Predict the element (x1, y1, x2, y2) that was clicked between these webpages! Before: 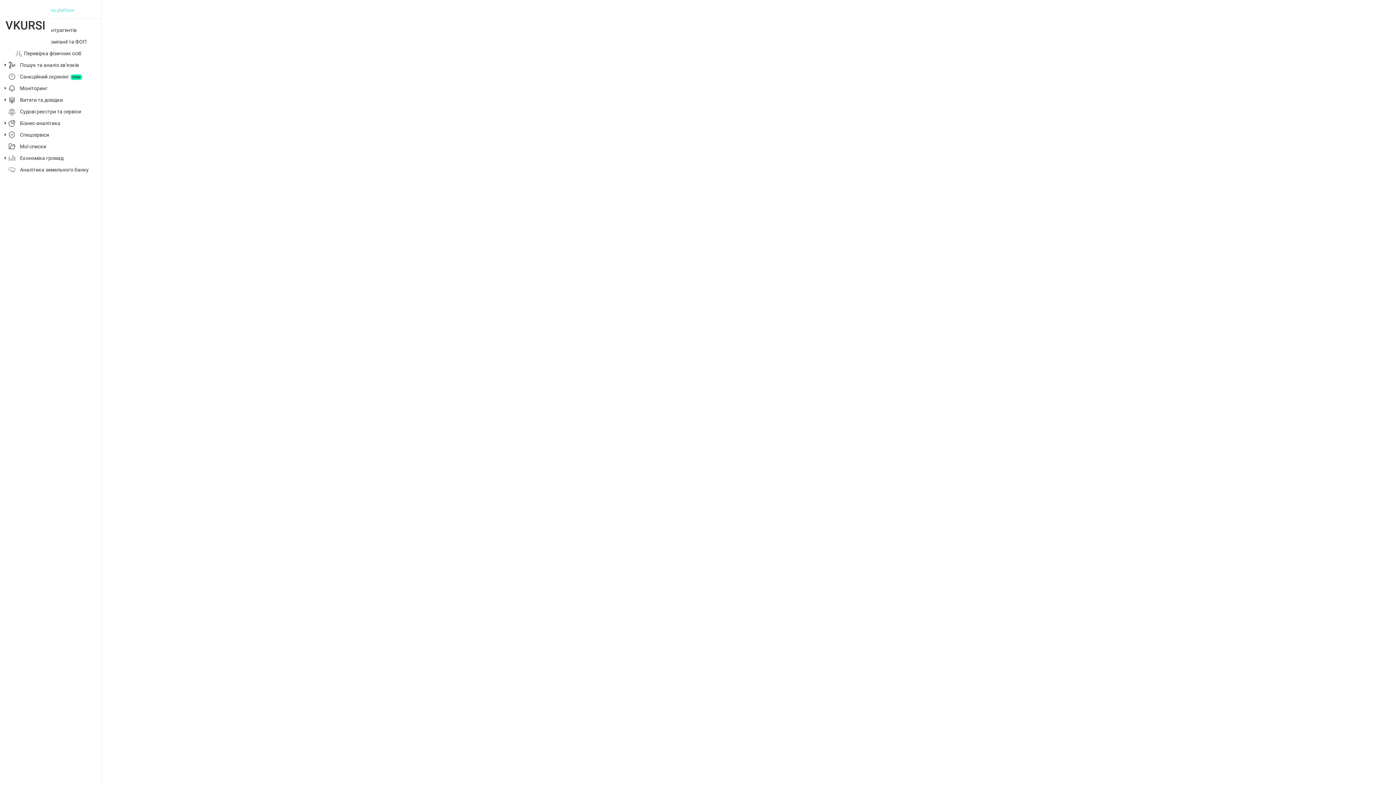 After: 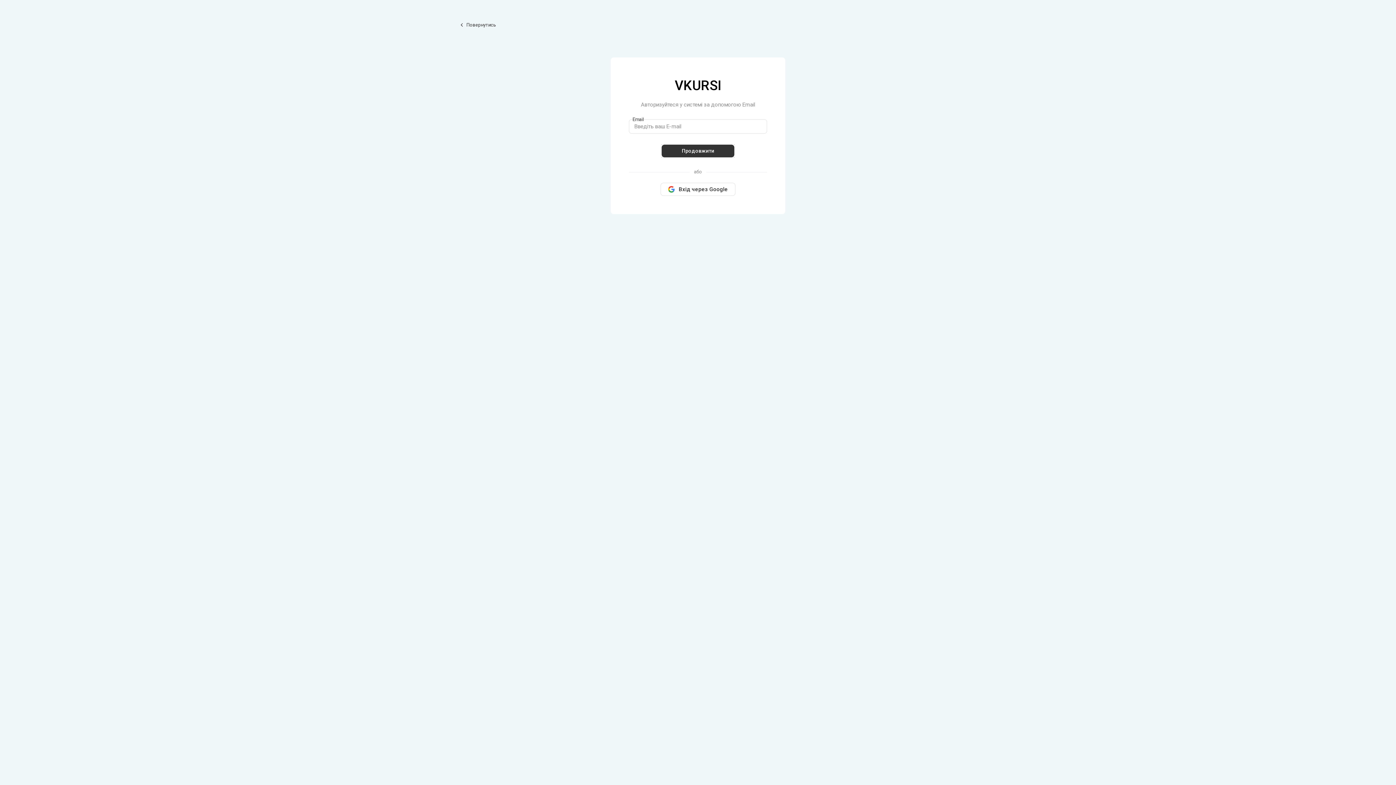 Action: label: Судові реєстри та сервіси bbox: (20, 108, 97, 114)